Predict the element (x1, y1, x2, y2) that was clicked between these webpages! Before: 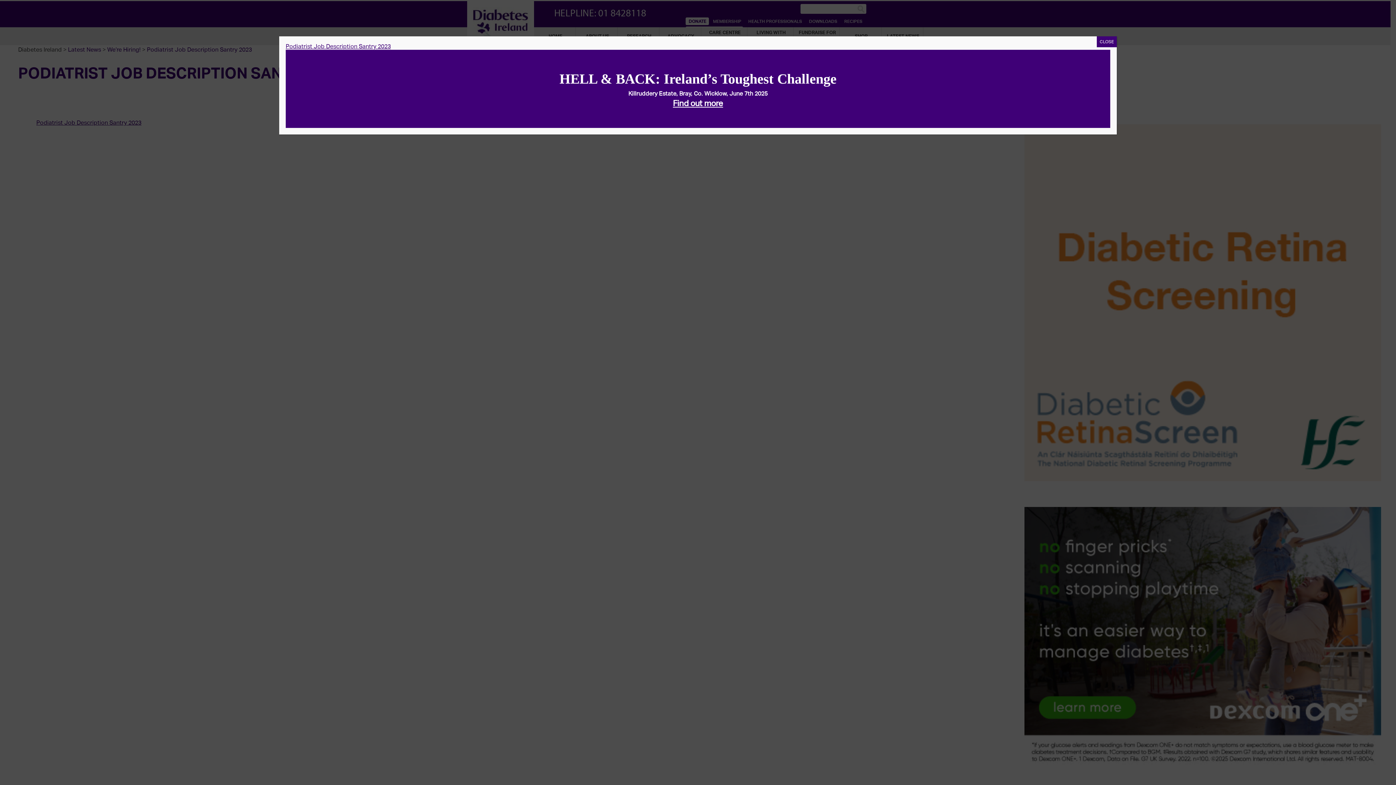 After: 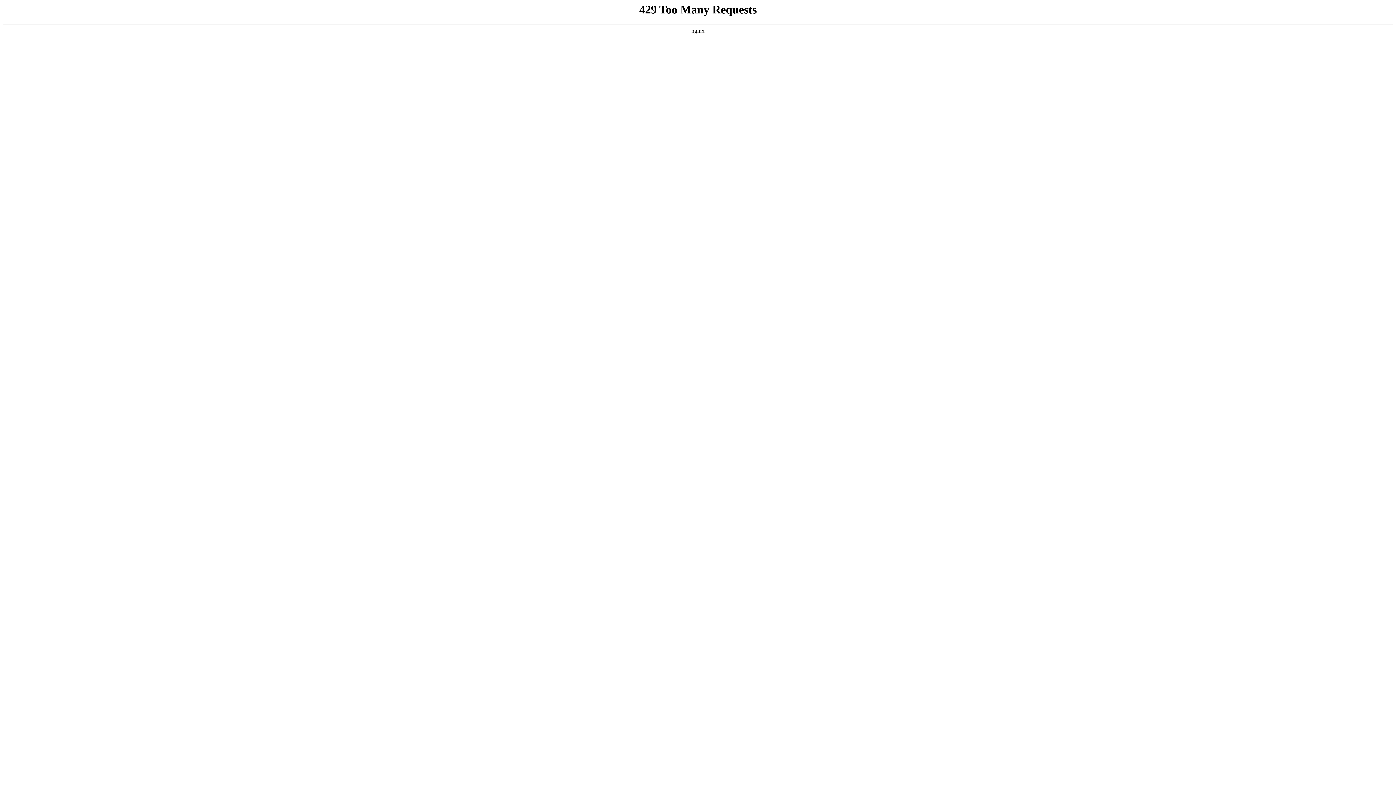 Action: bbox: (673, 98, 723, 108) label: Find out more